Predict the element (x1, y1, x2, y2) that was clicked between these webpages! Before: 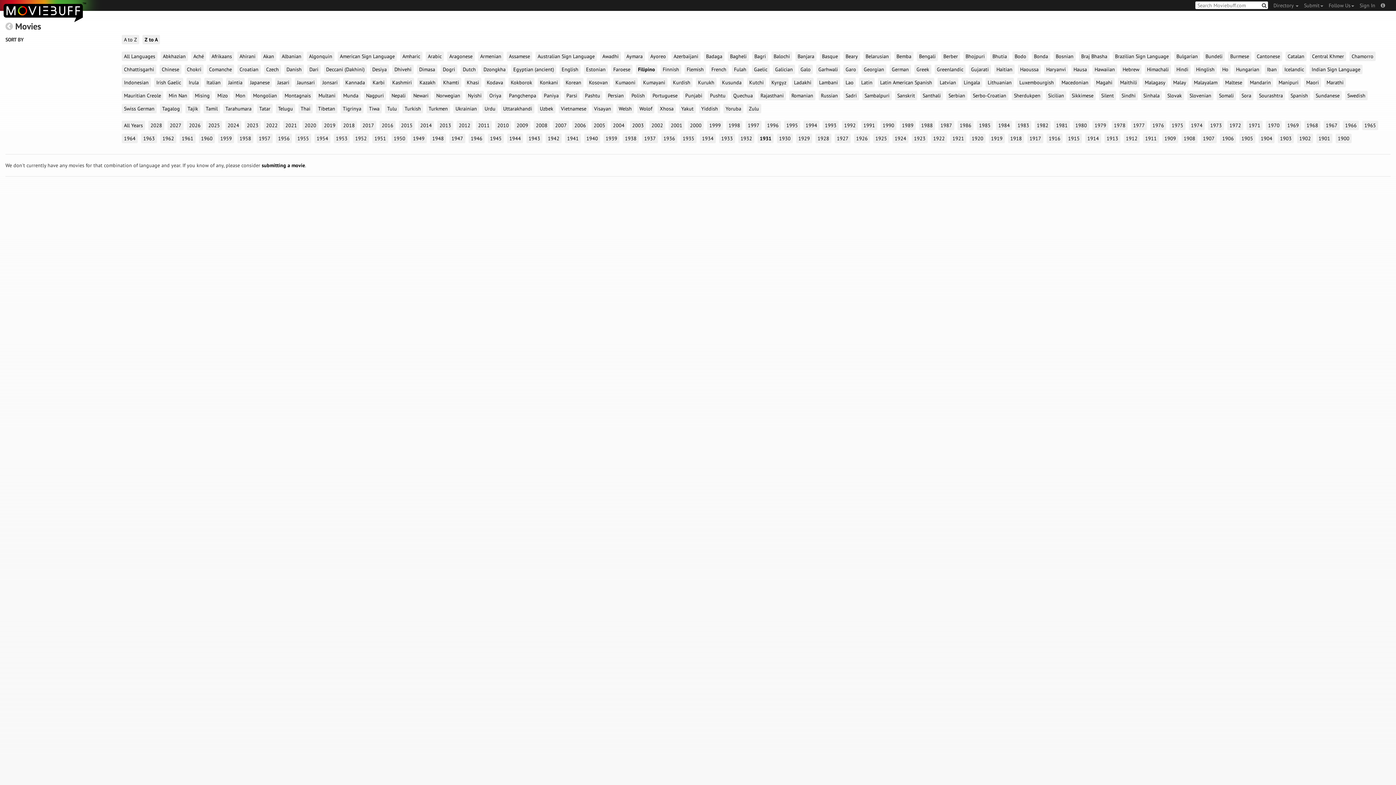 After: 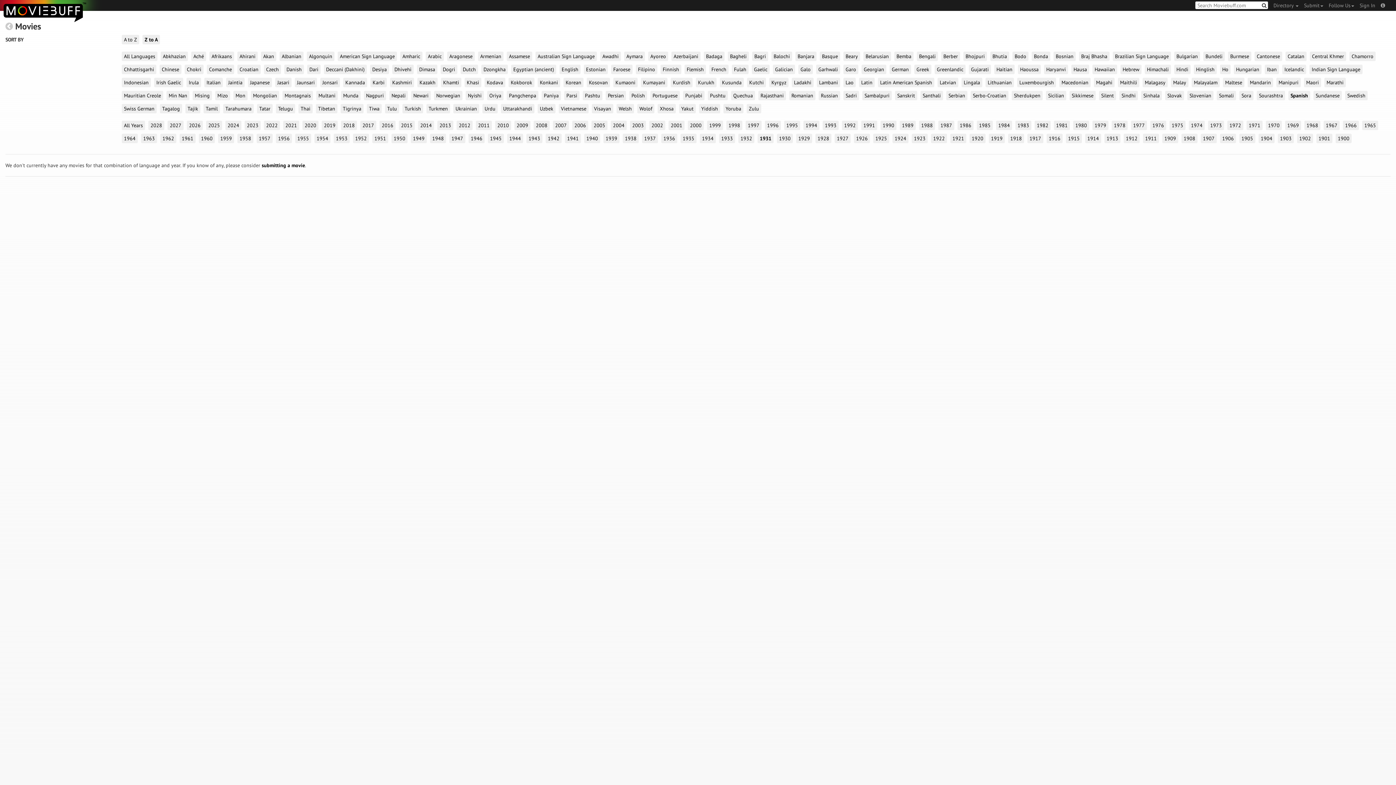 Action: bbox: (1288, 90, 1310, 100) label: Spanish